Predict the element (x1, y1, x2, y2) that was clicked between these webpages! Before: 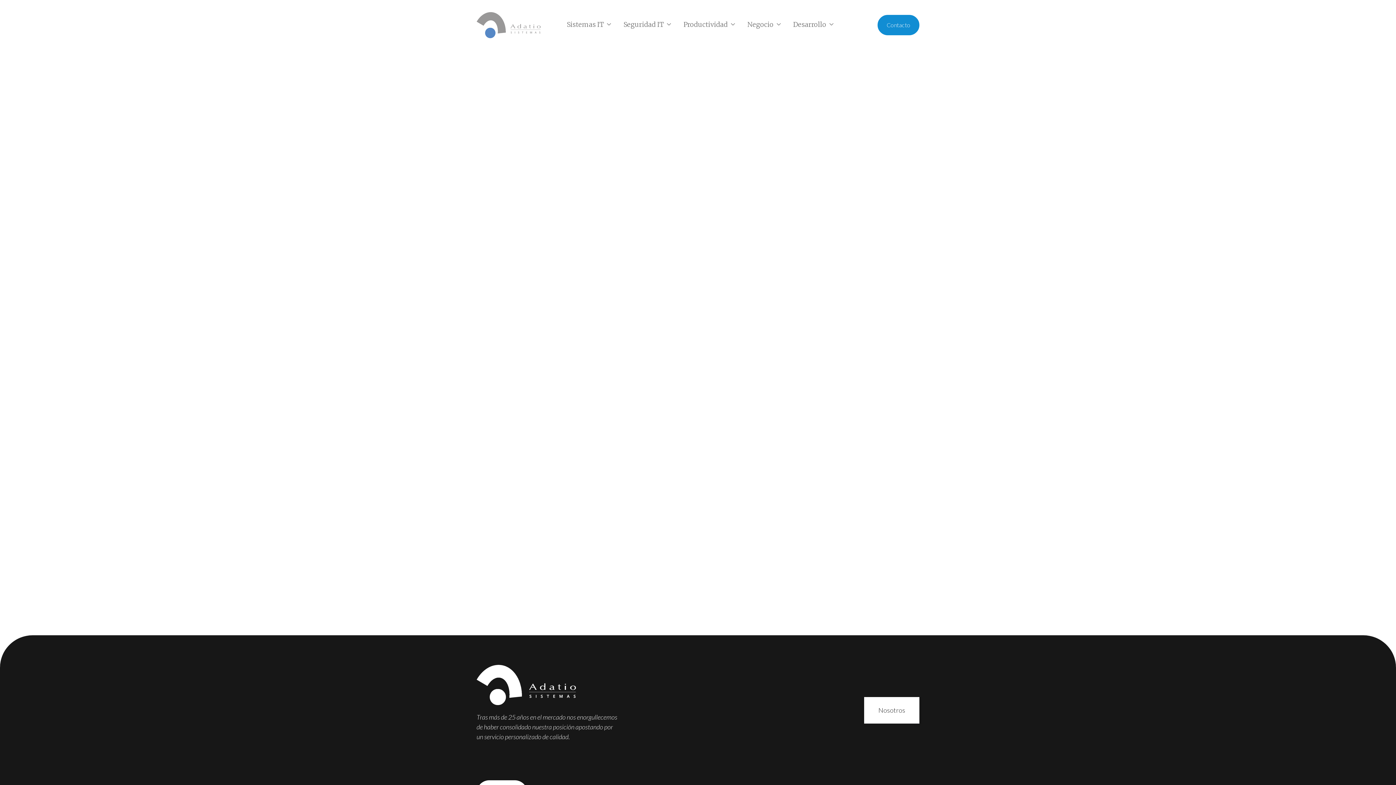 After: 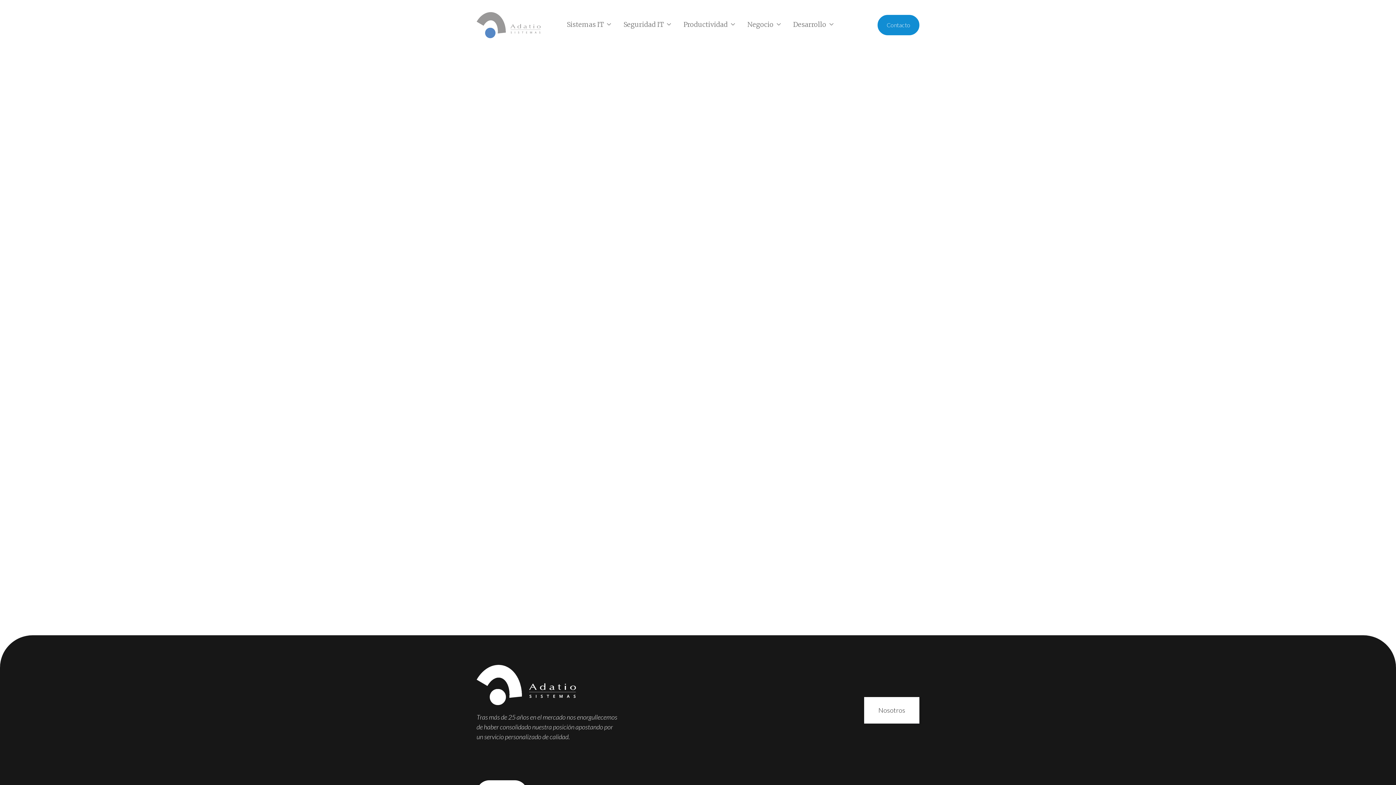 Action: label: Contacto bbox: (877, 14, 919, 35)